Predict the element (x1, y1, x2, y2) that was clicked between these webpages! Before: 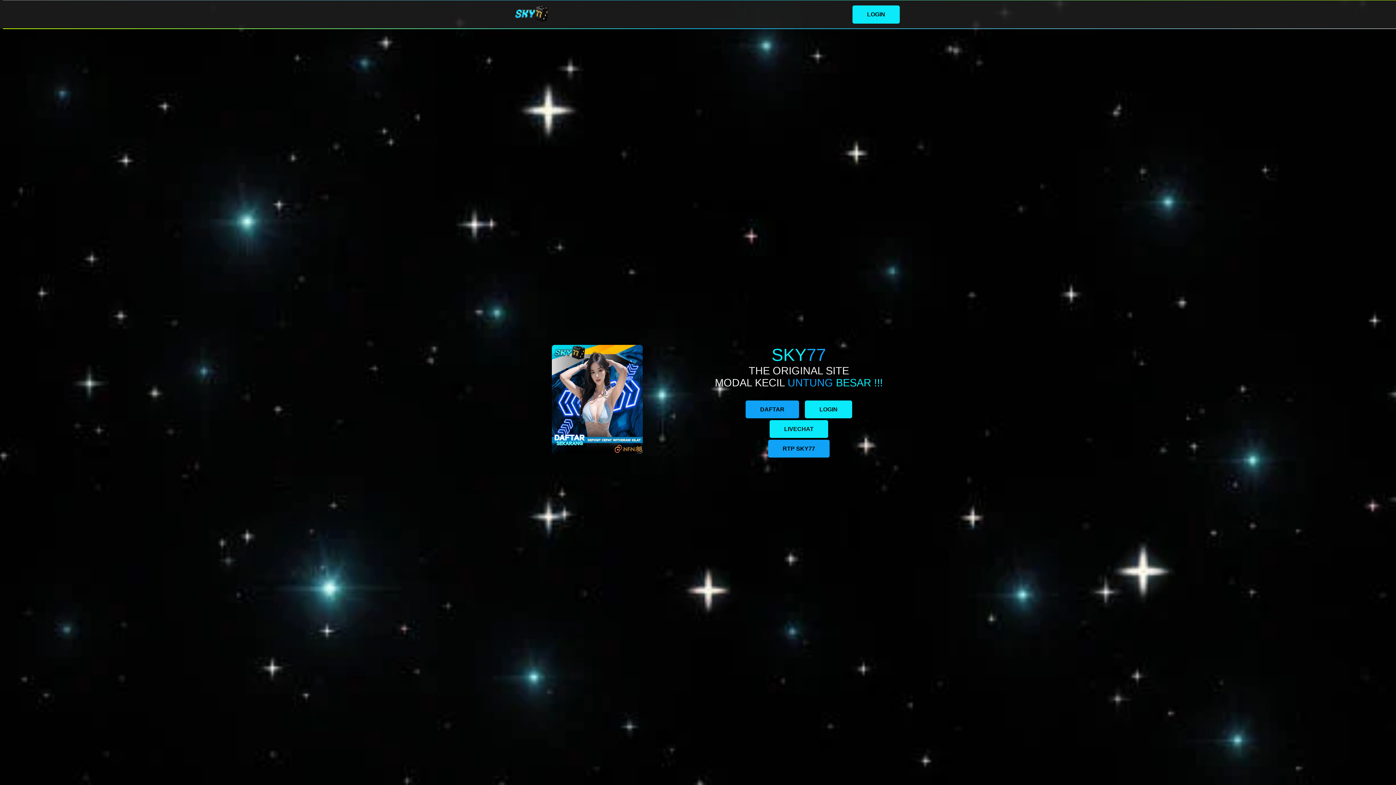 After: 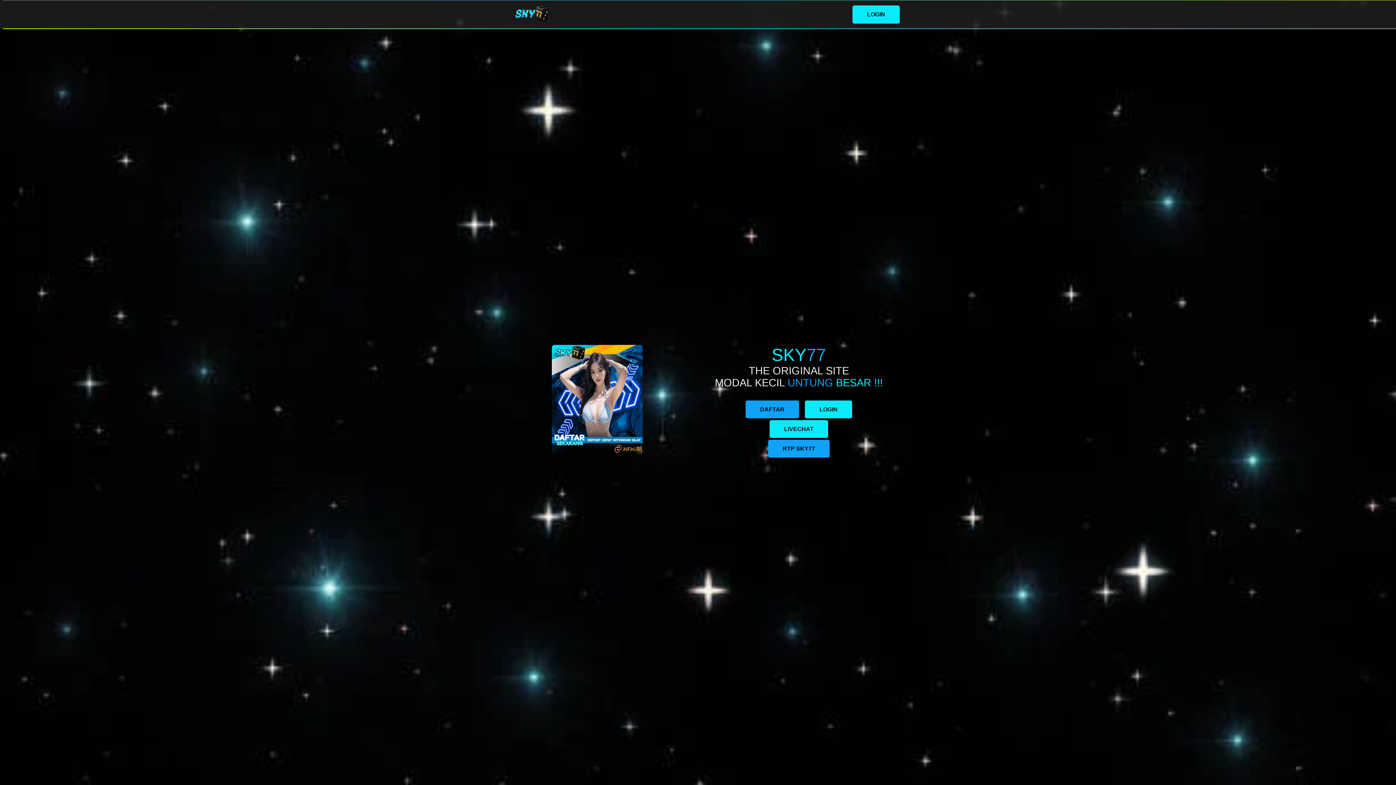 Action: bbox: (745, 400, 799, 418) label: DAFTAR